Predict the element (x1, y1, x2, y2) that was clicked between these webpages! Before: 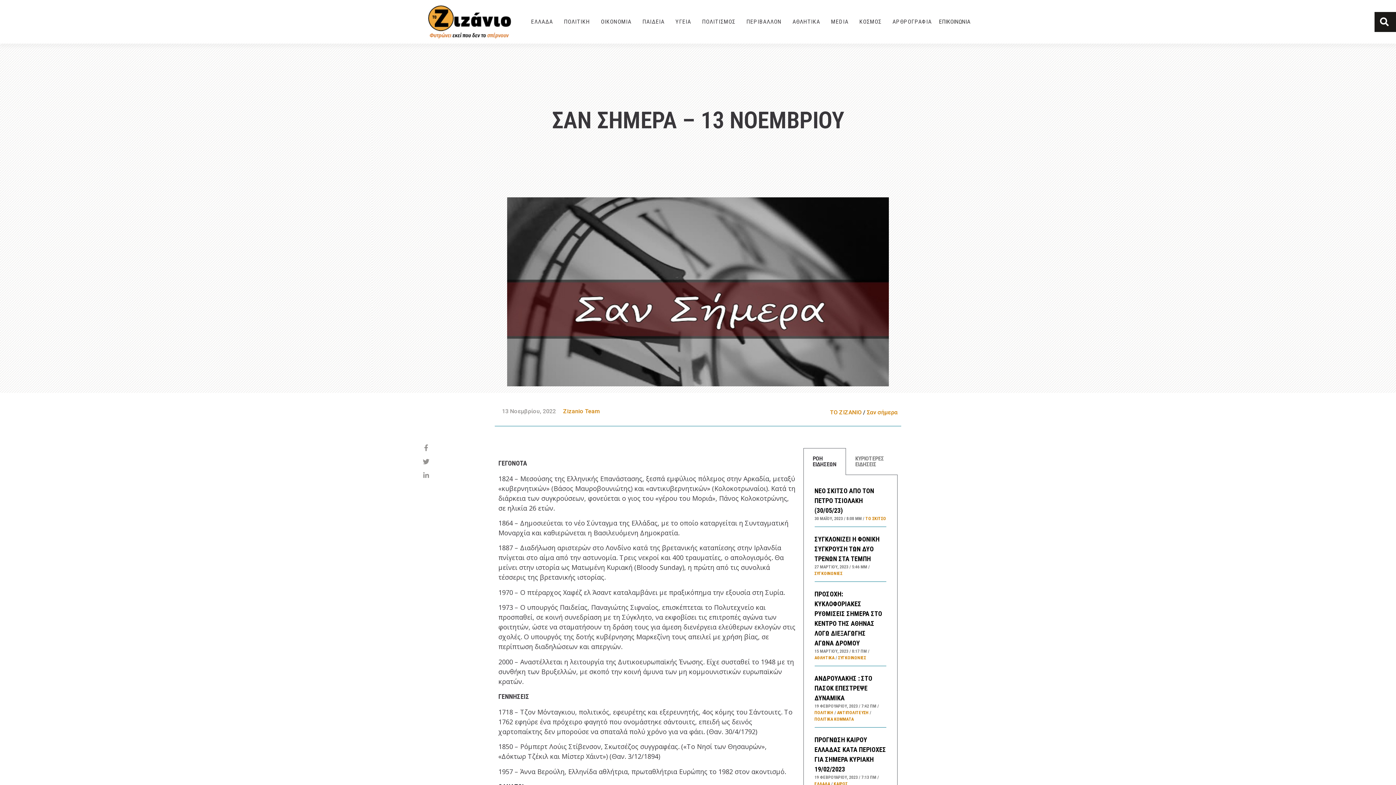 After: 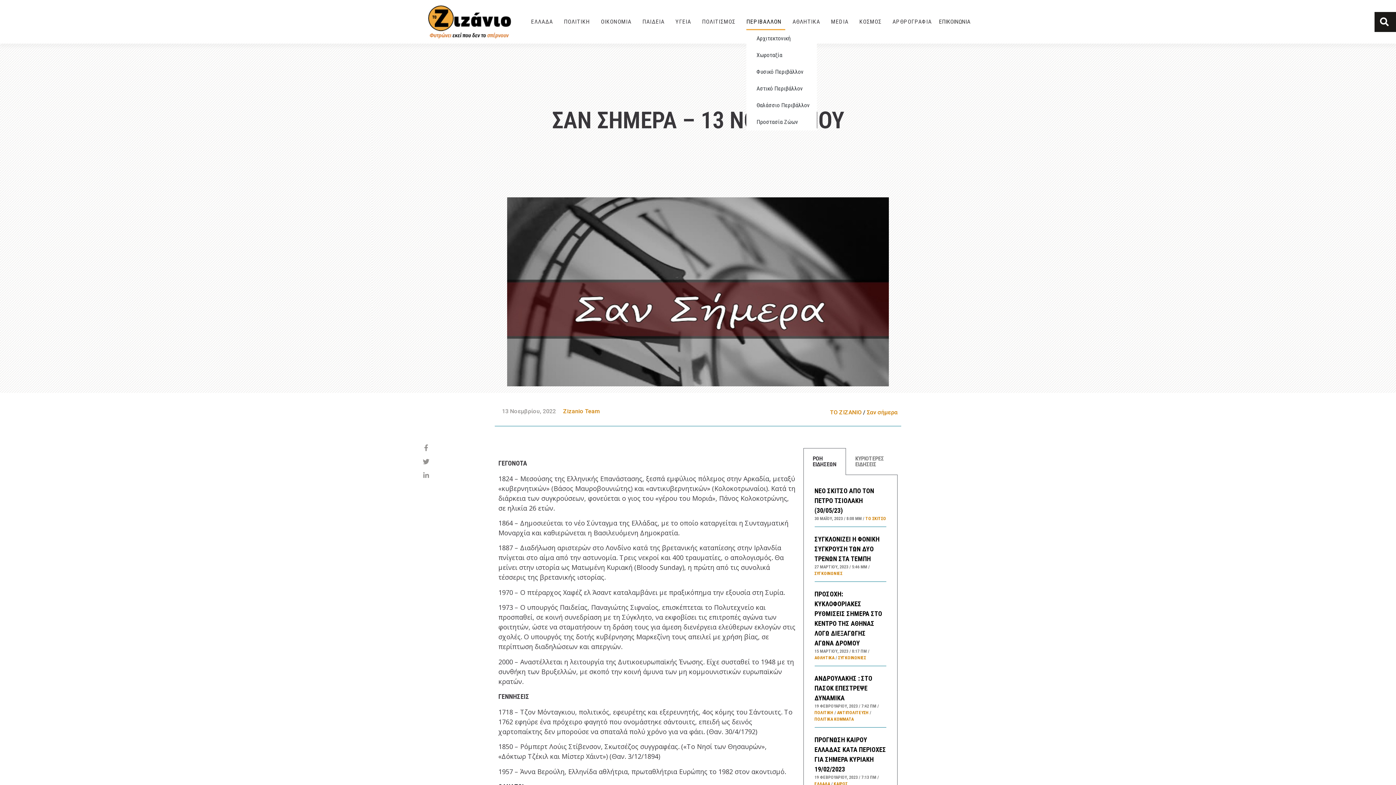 Action: bbox: (746, 13, 785, 30) label: ΠΕΡΙΒΑΛΛΟΝ